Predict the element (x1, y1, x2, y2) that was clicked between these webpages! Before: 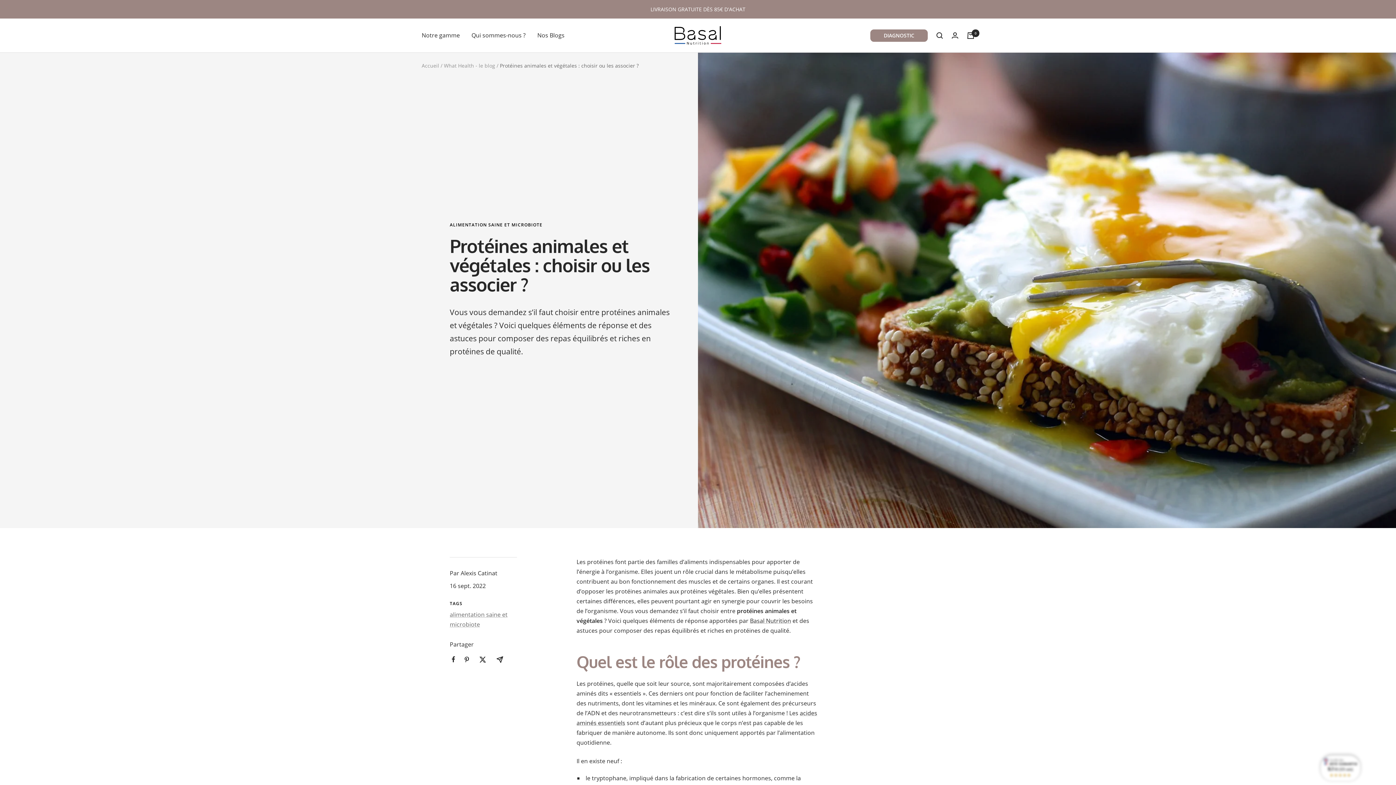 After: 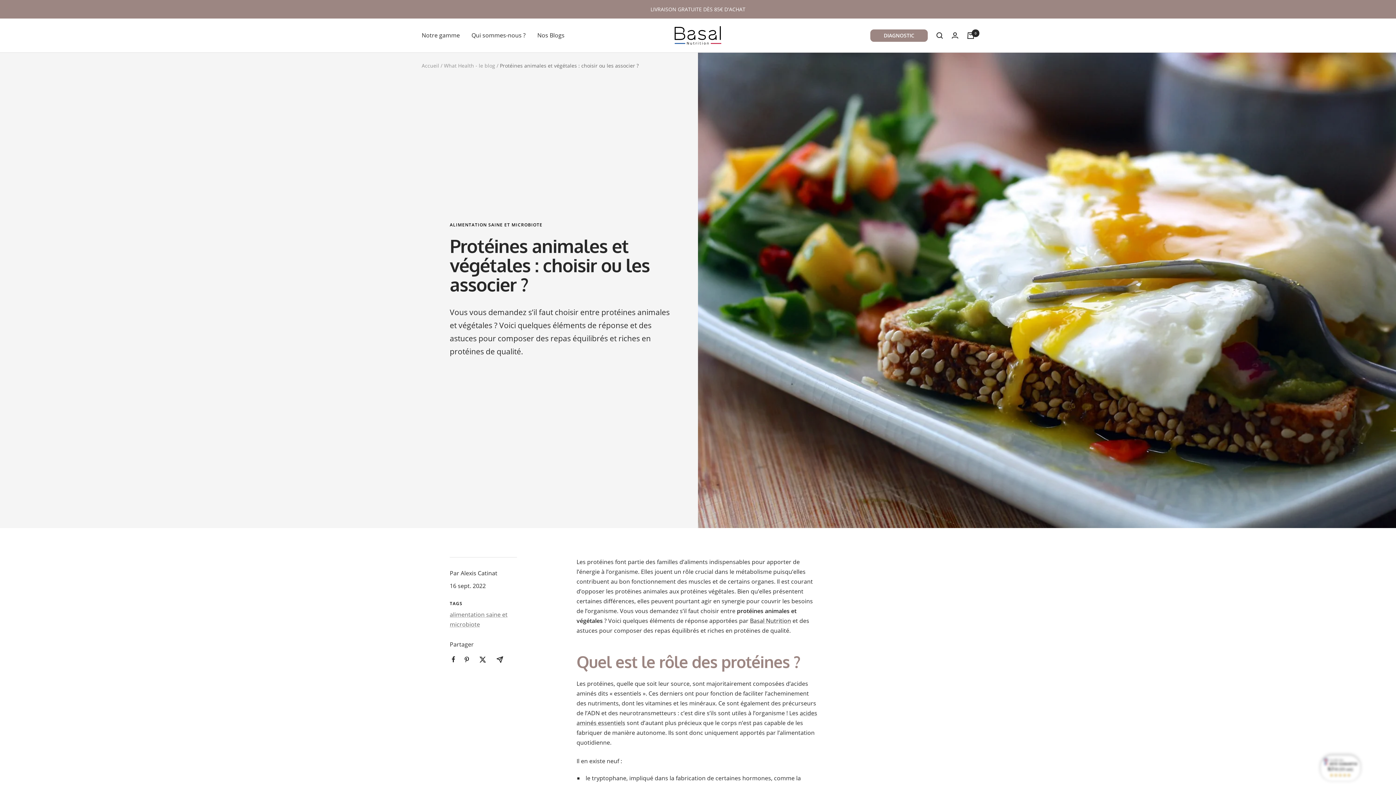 Action: label: Pin sur Pinterest bbox: (464, 656, 469, 662)